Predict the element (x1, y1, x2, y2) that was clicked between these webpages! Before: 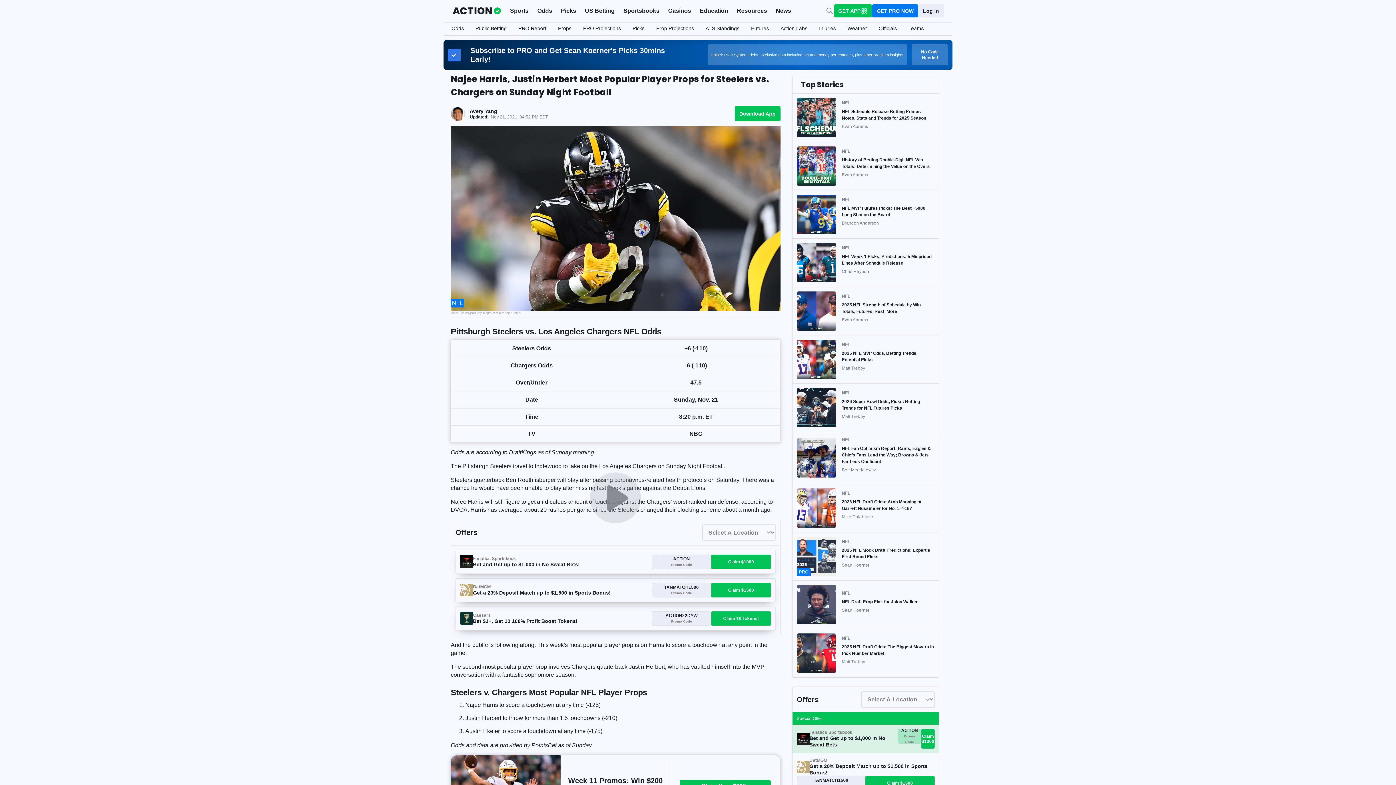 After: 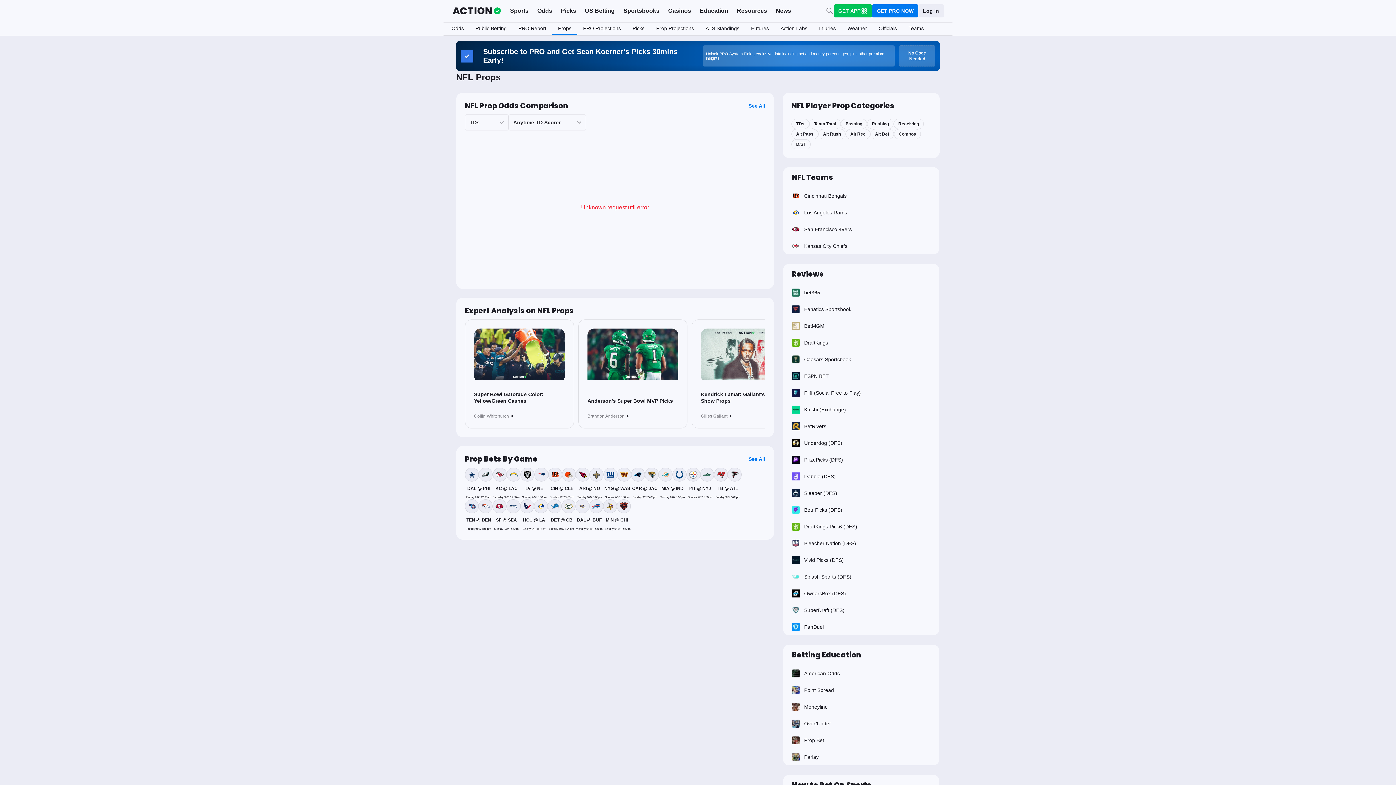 Action: bbox: (552, 22, 577, 35) label: Props